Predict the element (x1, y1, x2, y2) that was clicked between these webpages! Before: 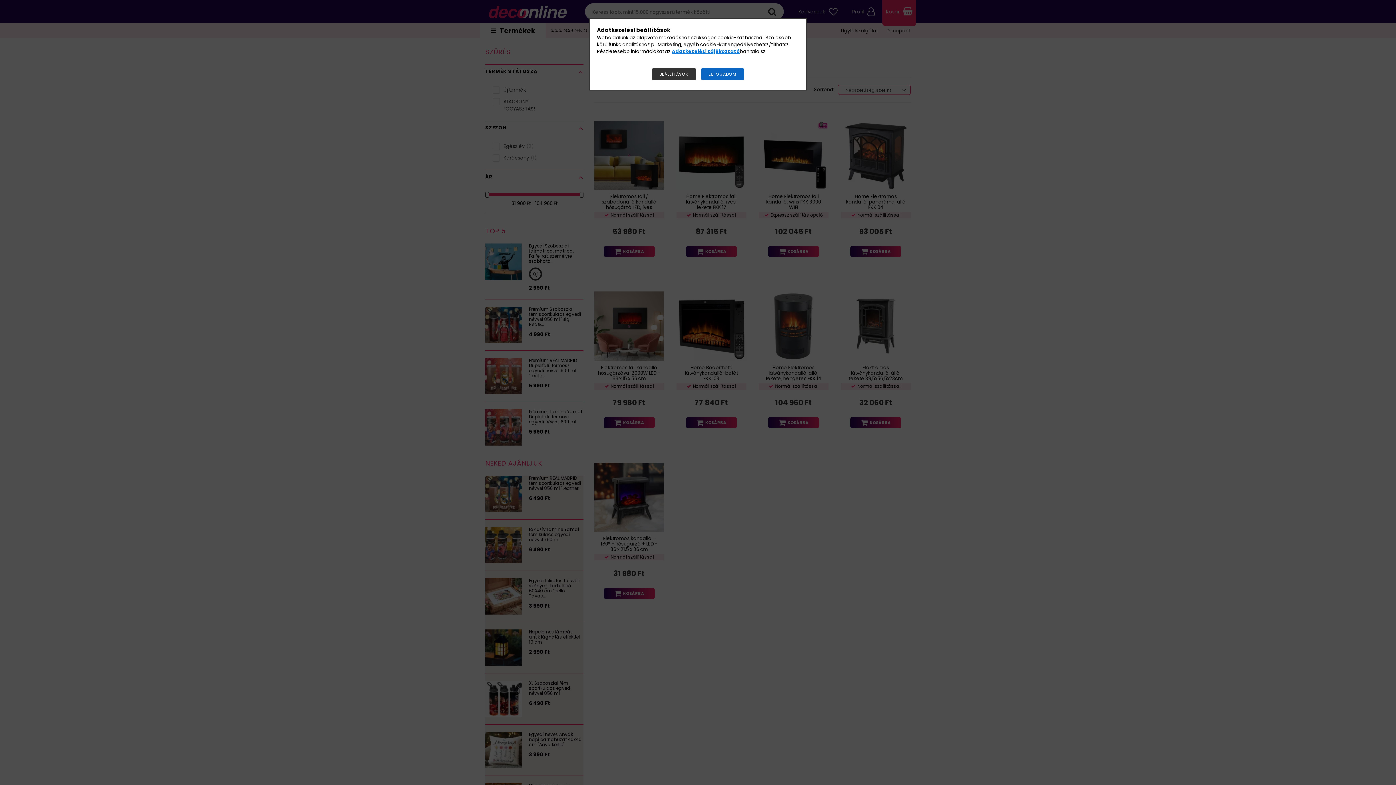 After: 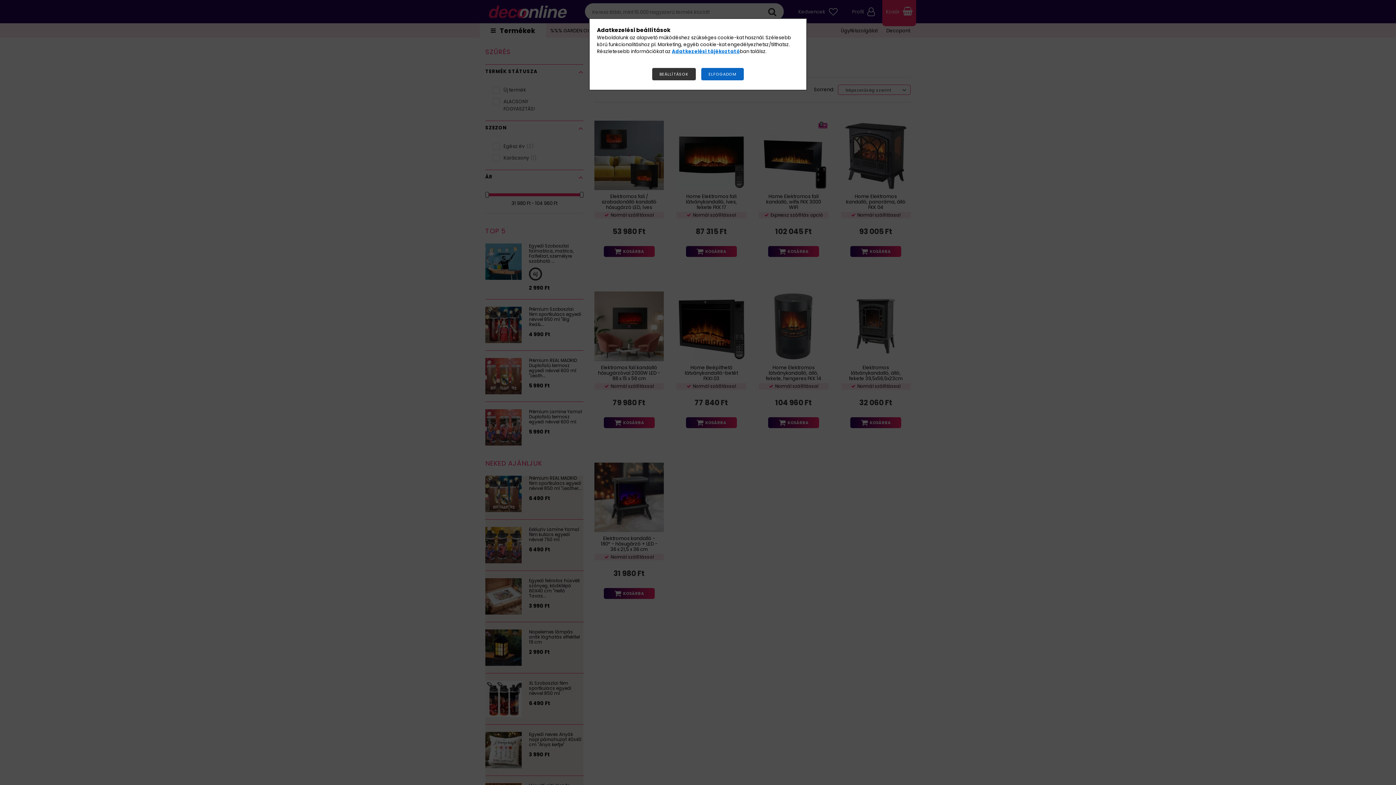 Action: bbox: (672, 48, 740, 54) label: Adatkezelési tájékoztató